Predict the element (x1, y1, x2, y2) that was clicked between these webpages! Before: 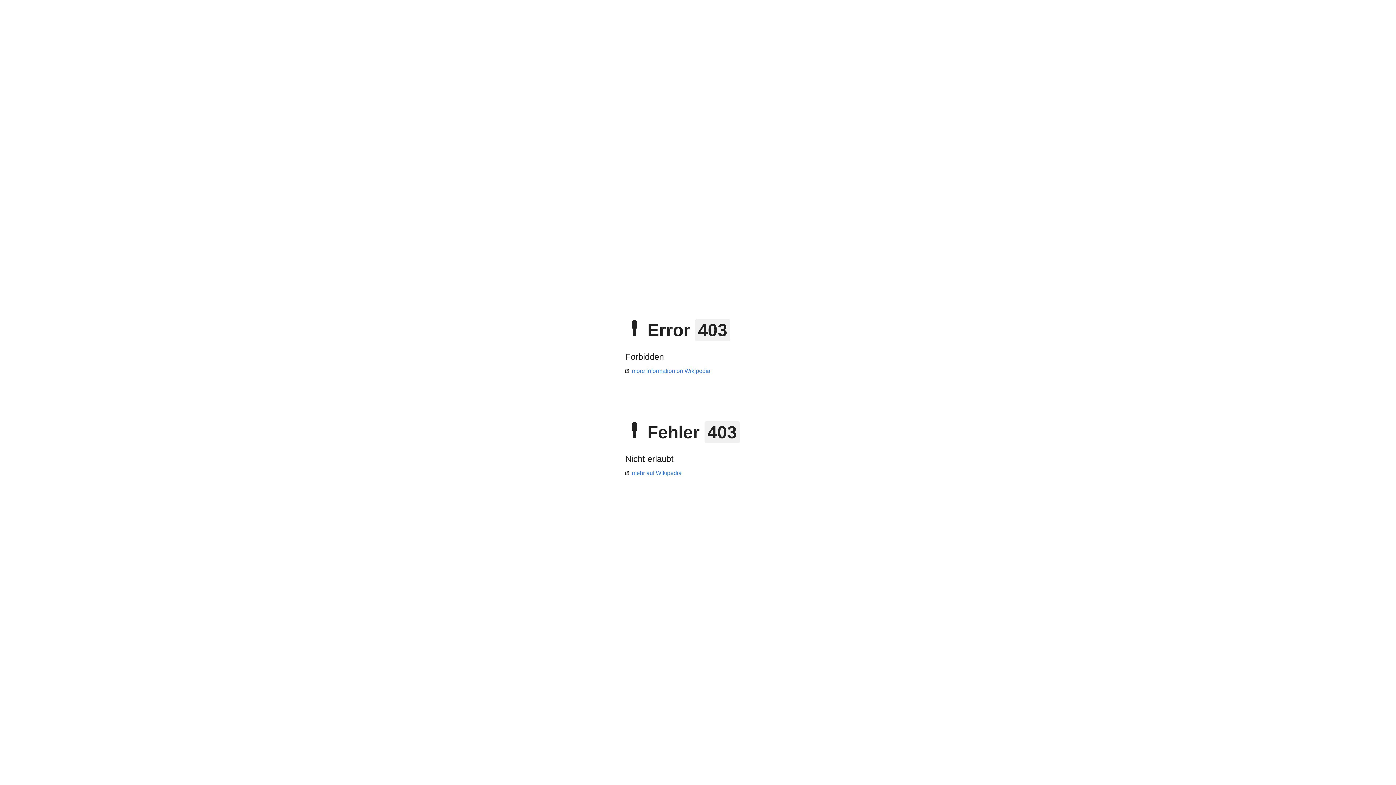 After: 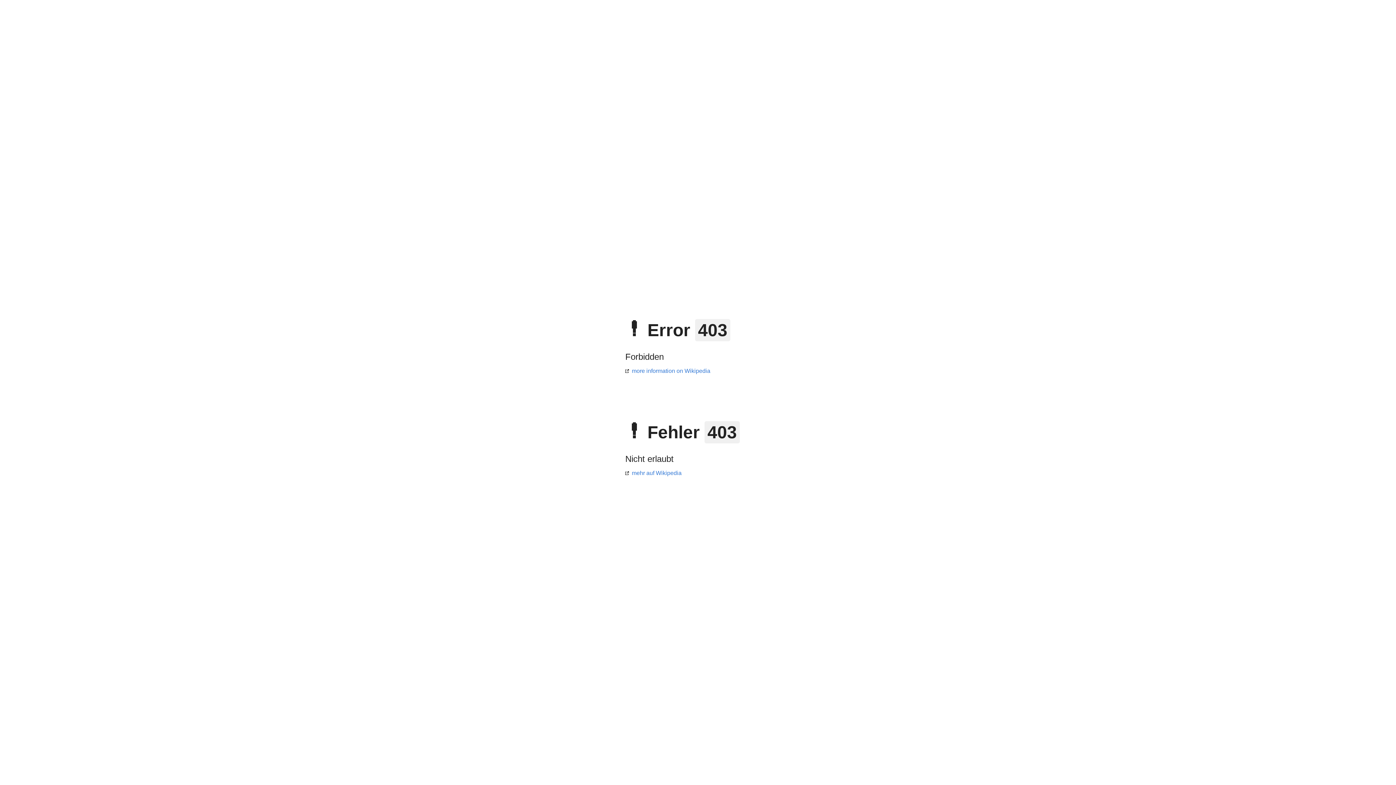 Action: bbox: (625, 470, 681, 476) label: mehr auf Wikipedia